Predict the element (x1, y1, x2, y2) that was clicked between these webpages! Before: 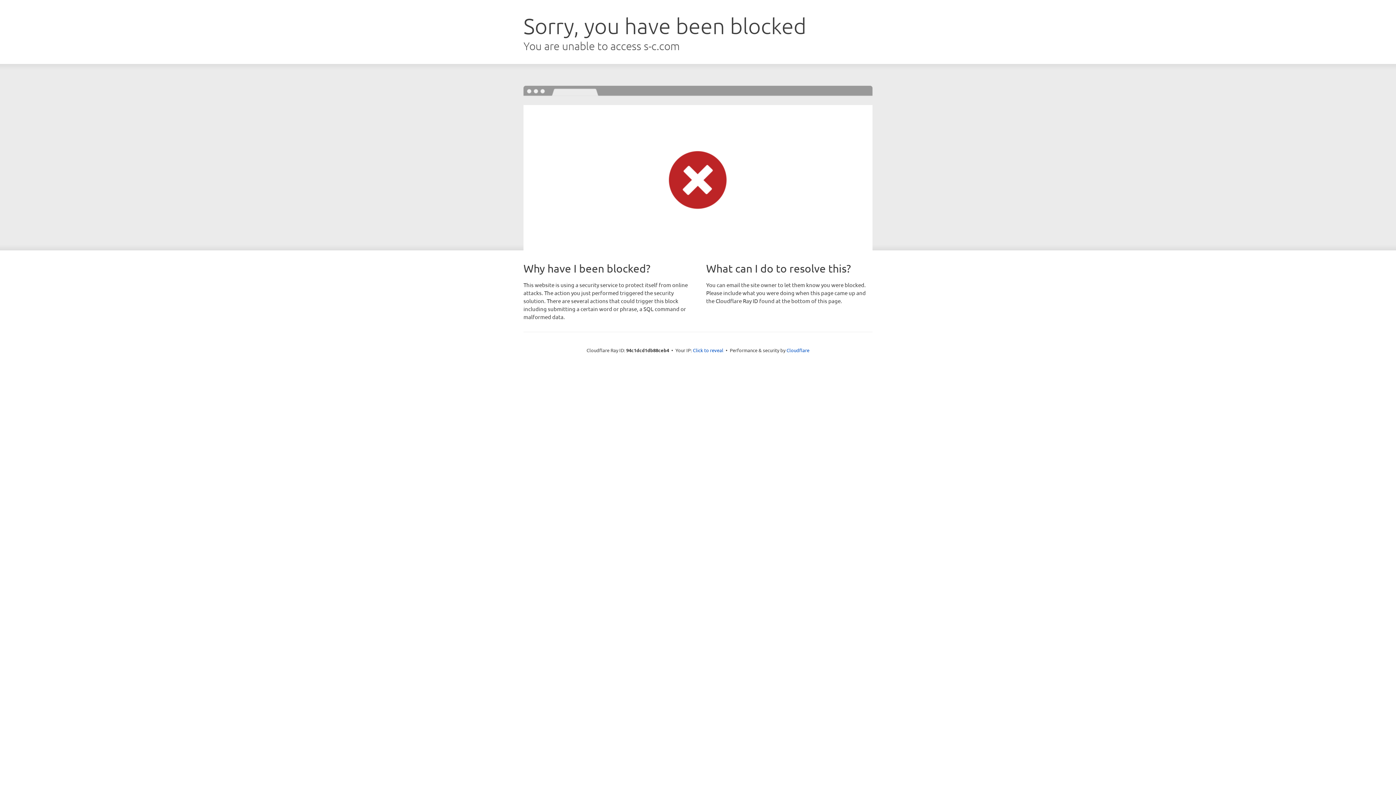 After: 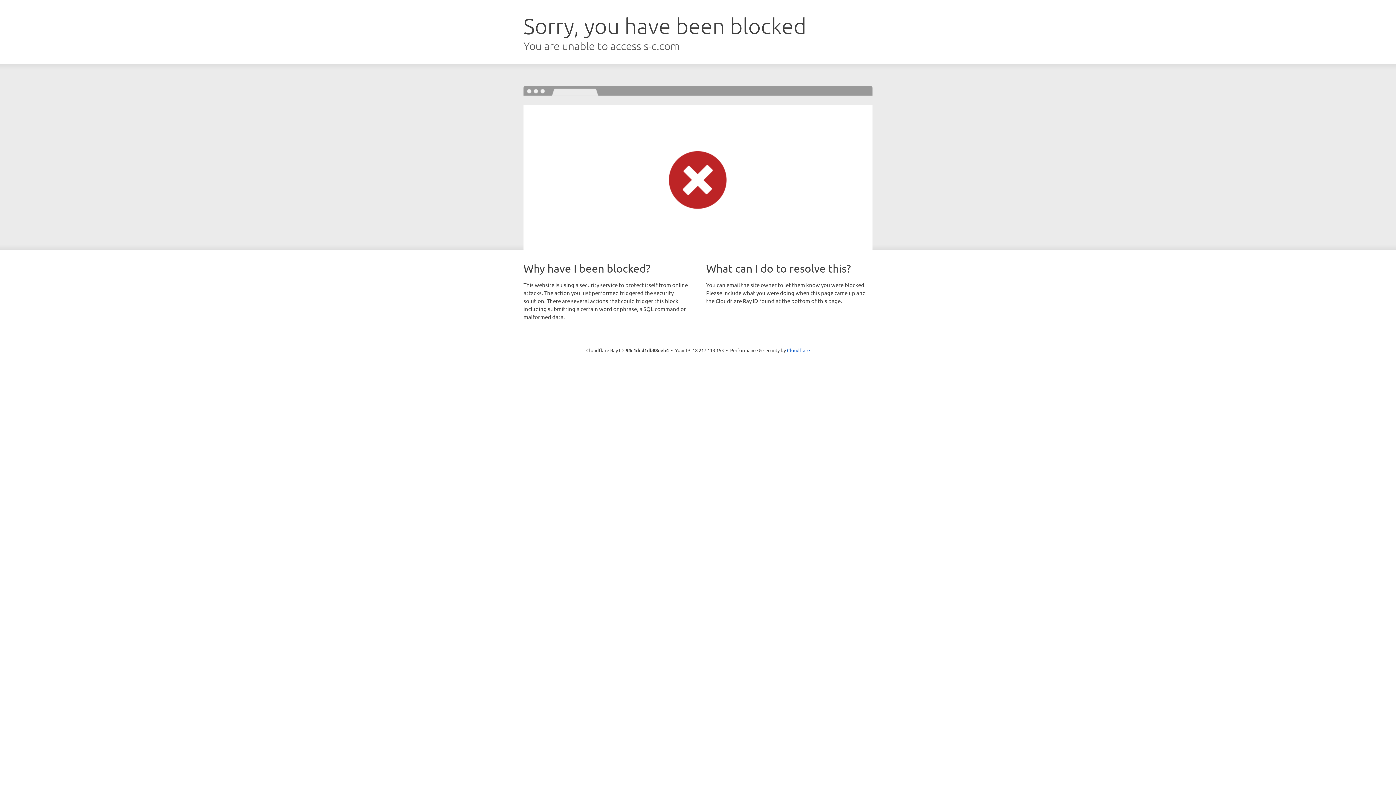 Action: bbox: (693, 346, 723, 353) label: Click to reveal